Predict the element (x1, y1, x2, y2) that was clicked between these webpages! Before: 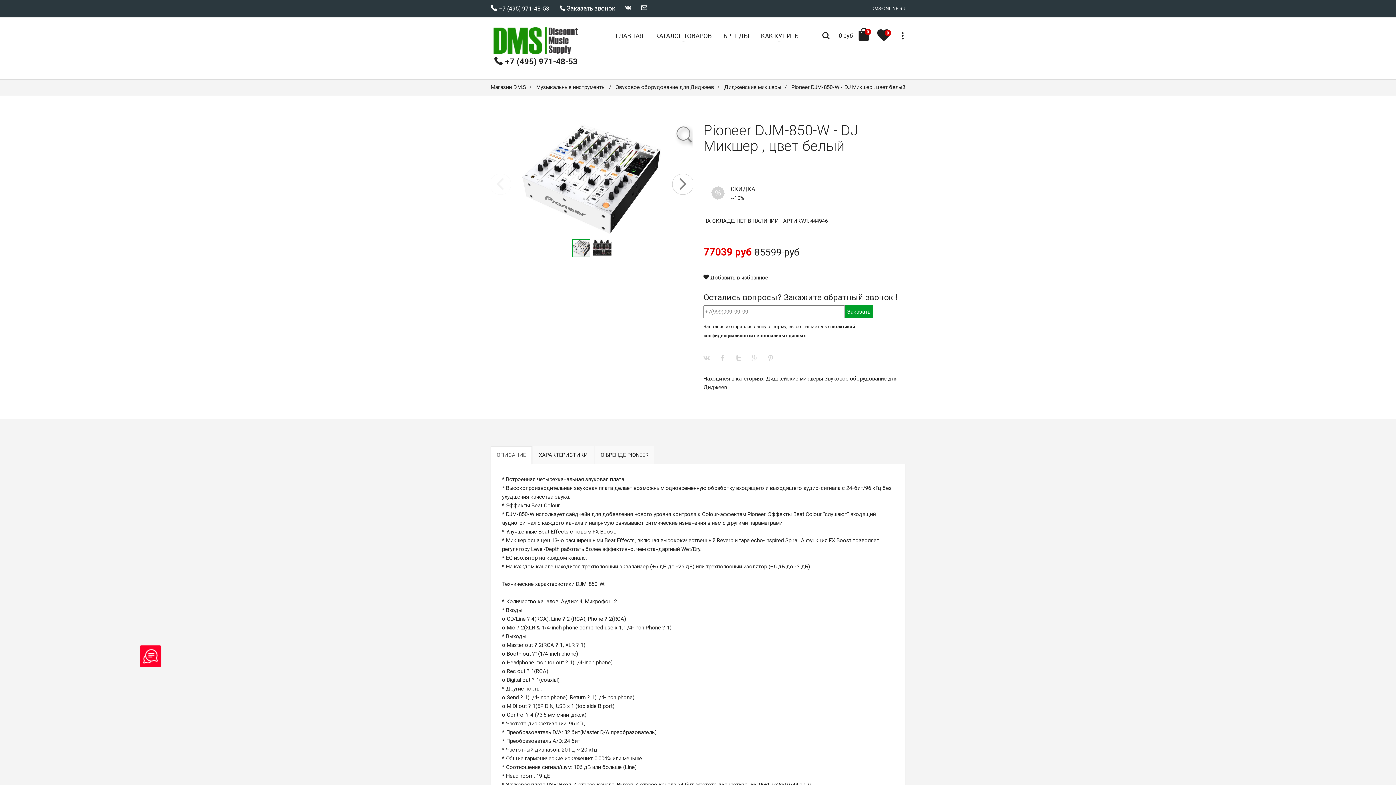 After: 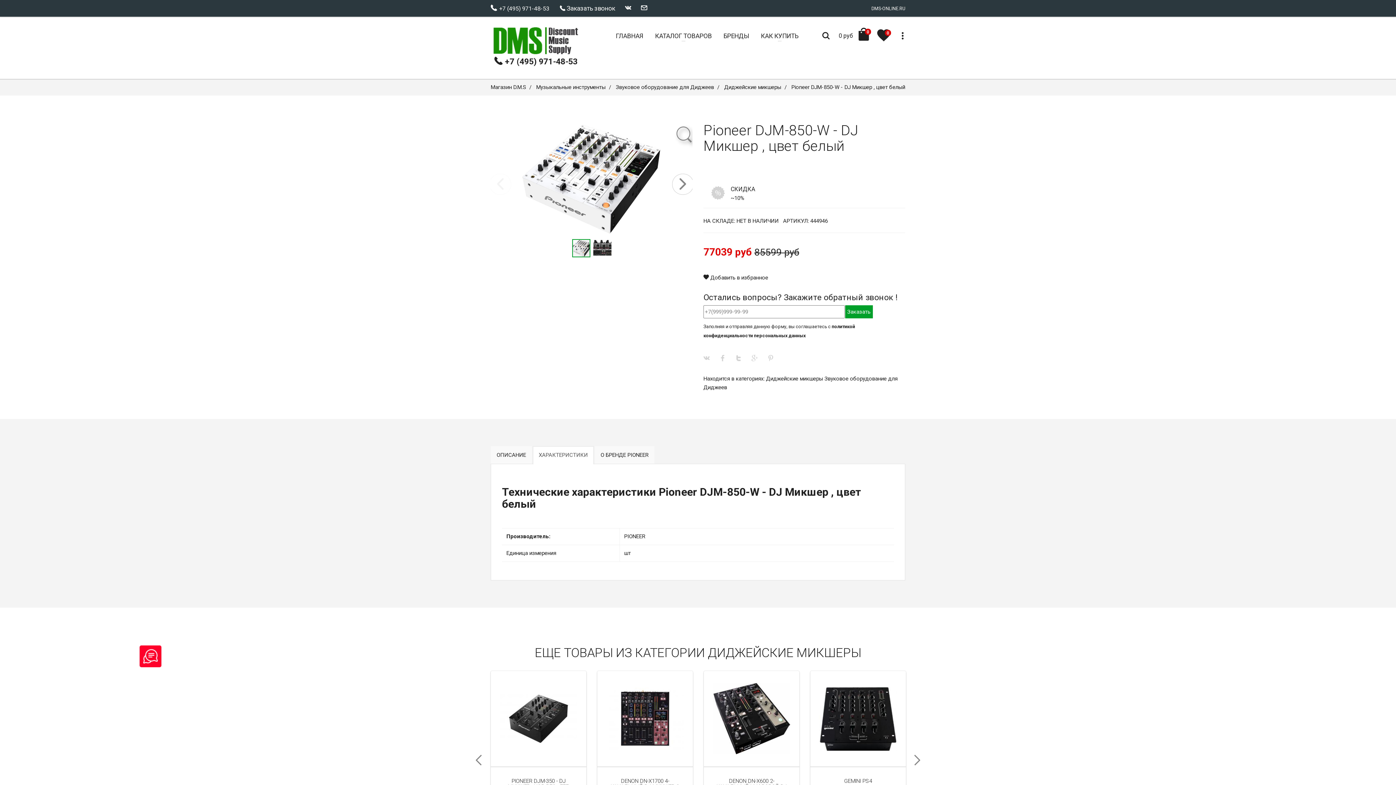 Action: bbox: (533, 446, 593, 464) label: ХАРАКТЕРИСТИКИ